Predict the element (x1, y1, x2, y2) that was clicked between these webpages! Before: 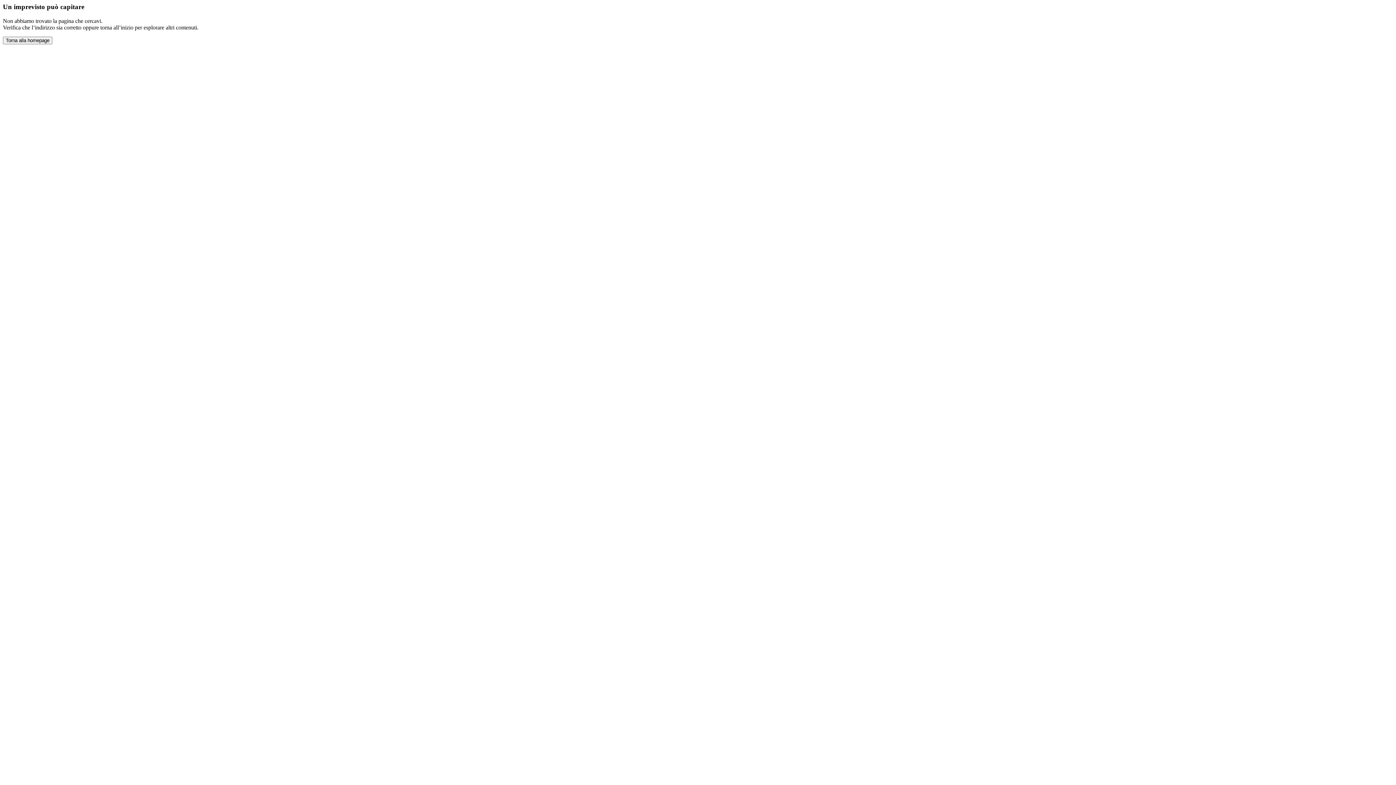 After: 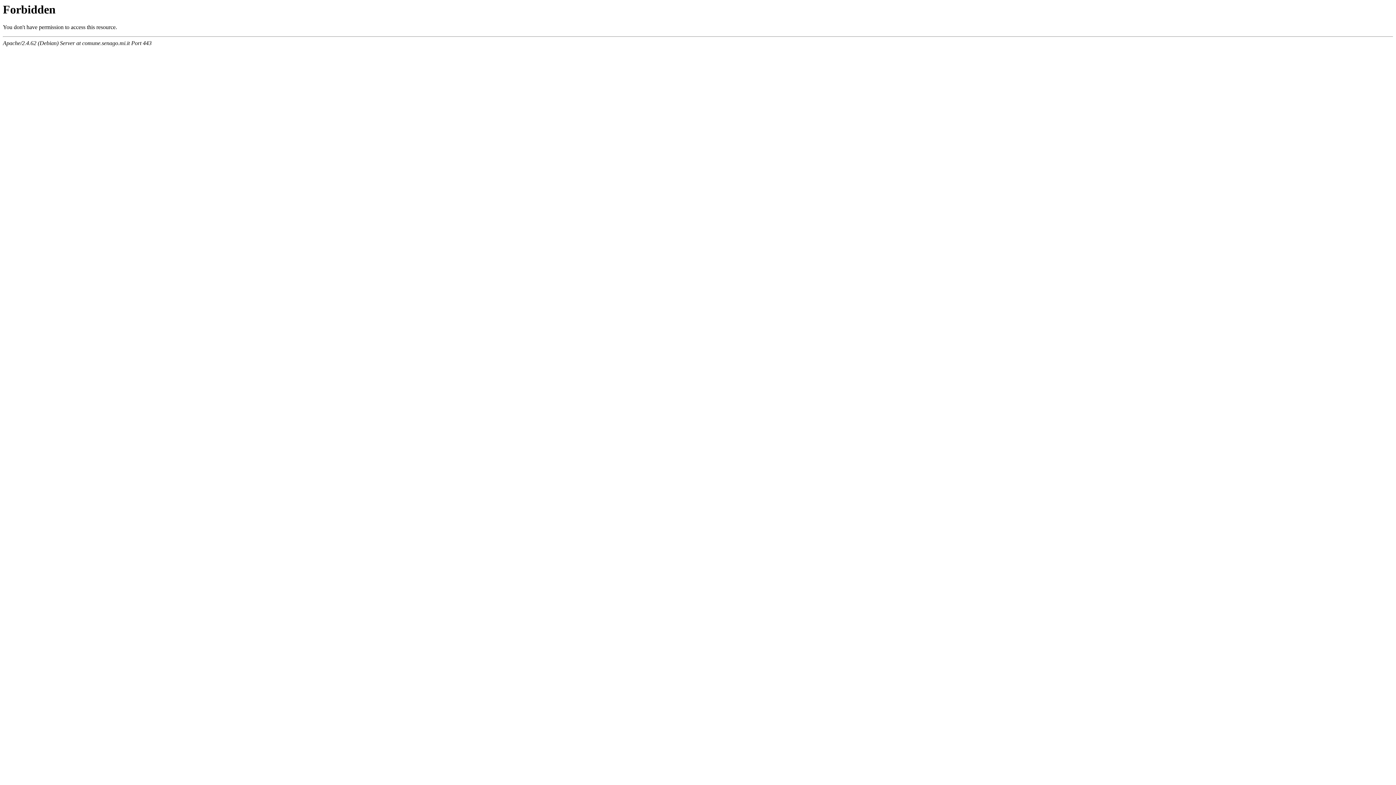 Action: bbox: (2, 36, 52, 44) label: Torna alla homepage